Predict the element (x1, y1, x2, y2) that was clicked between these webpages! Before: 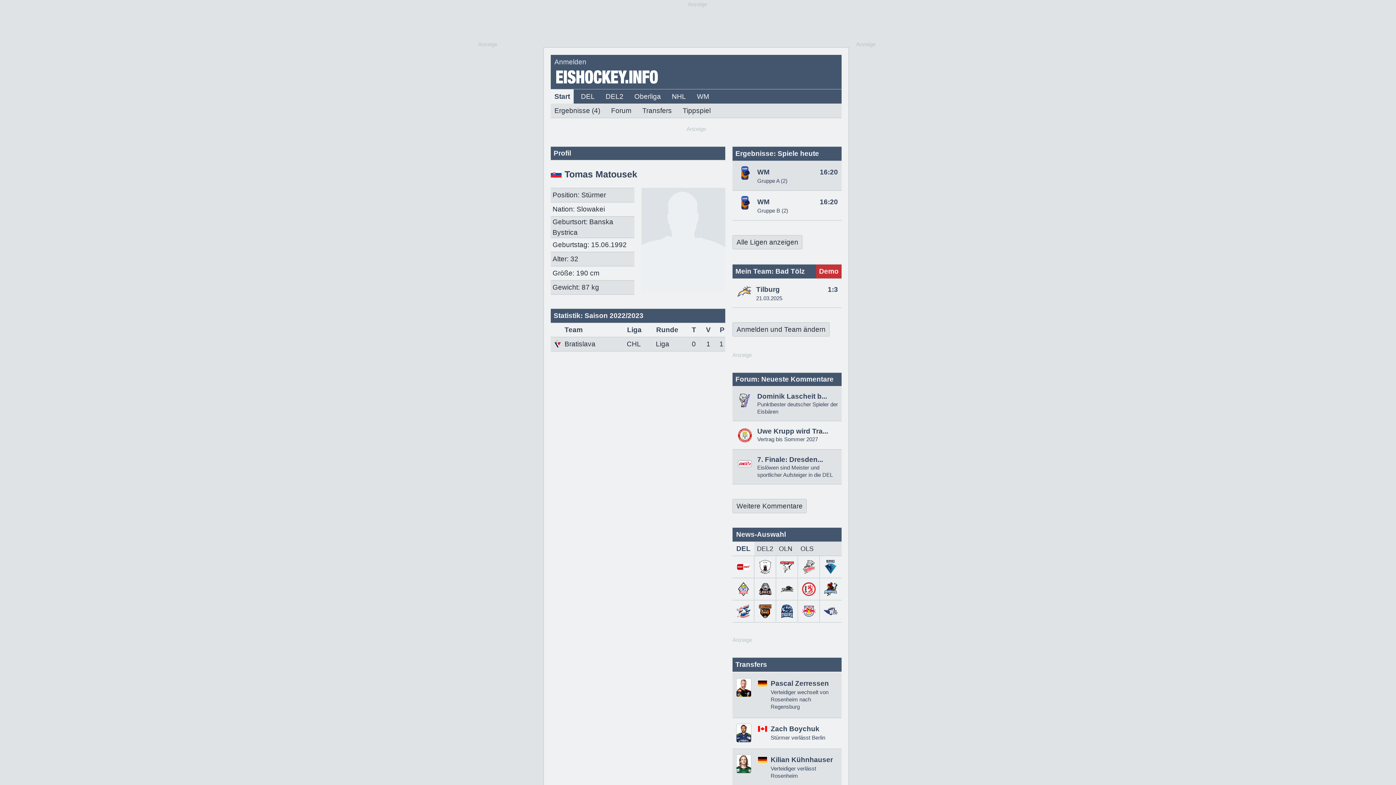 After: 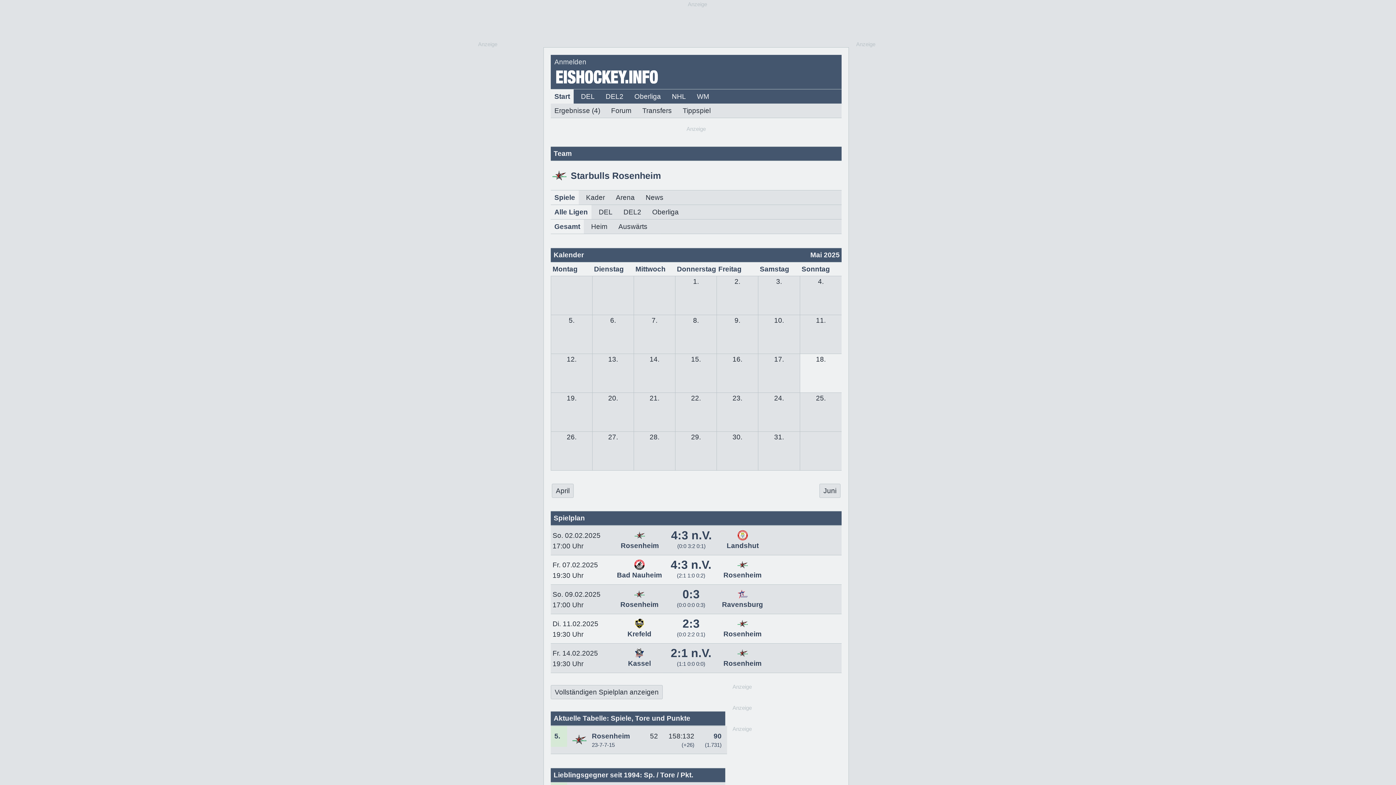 Action: label: Rosenheim bbox: (770, 696, 798, 702)